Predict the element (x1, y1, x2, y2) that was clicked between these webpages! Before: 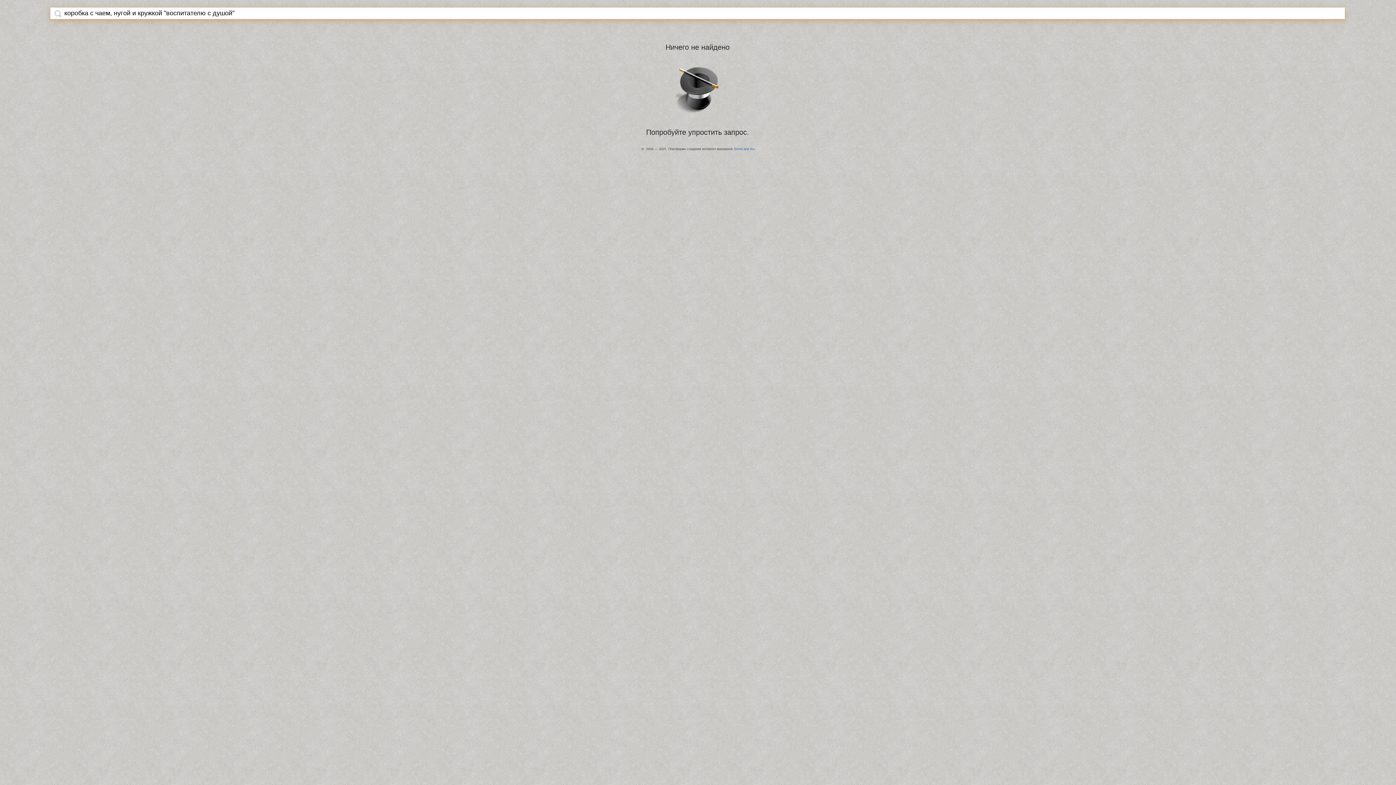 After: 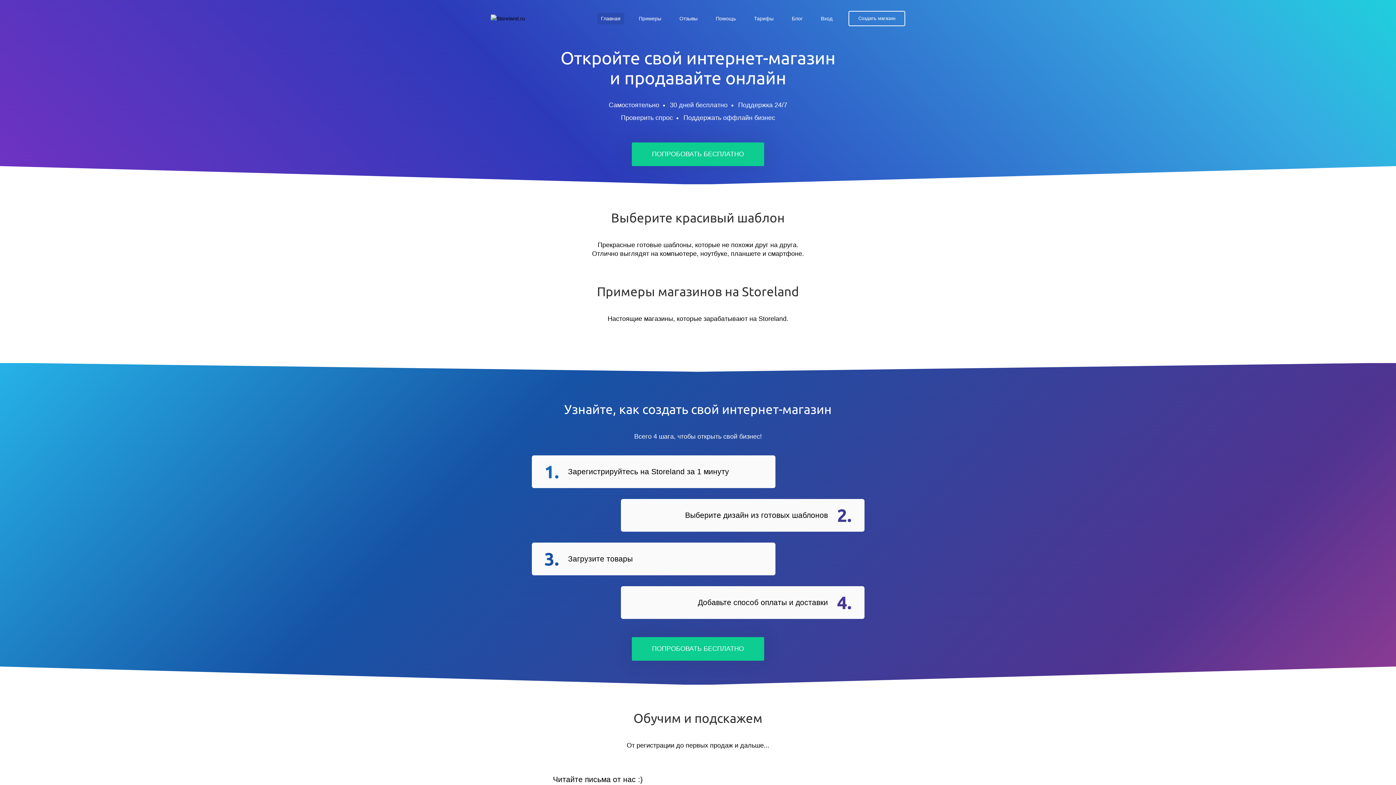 Action: bbox: (734, 147, 754, 150) label: StoreLand.Ru